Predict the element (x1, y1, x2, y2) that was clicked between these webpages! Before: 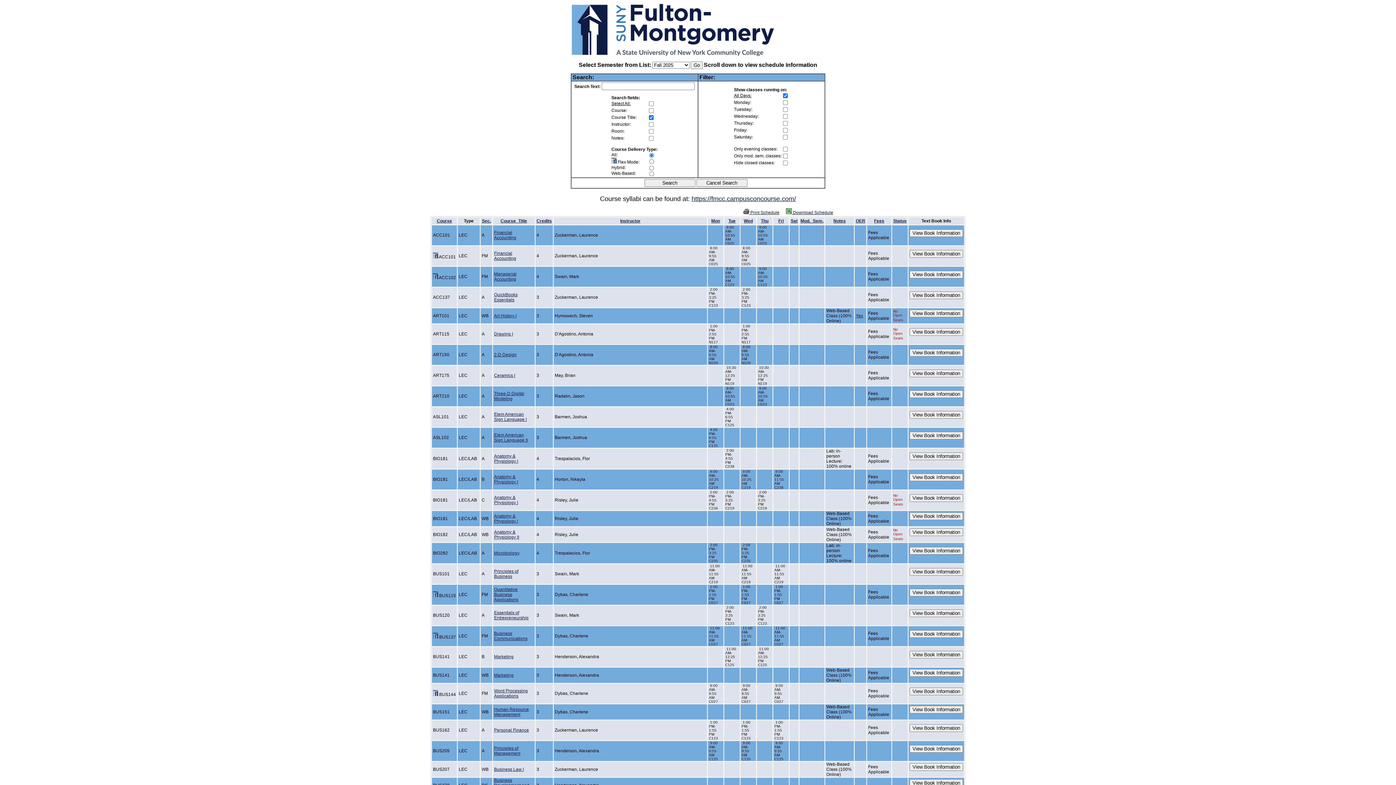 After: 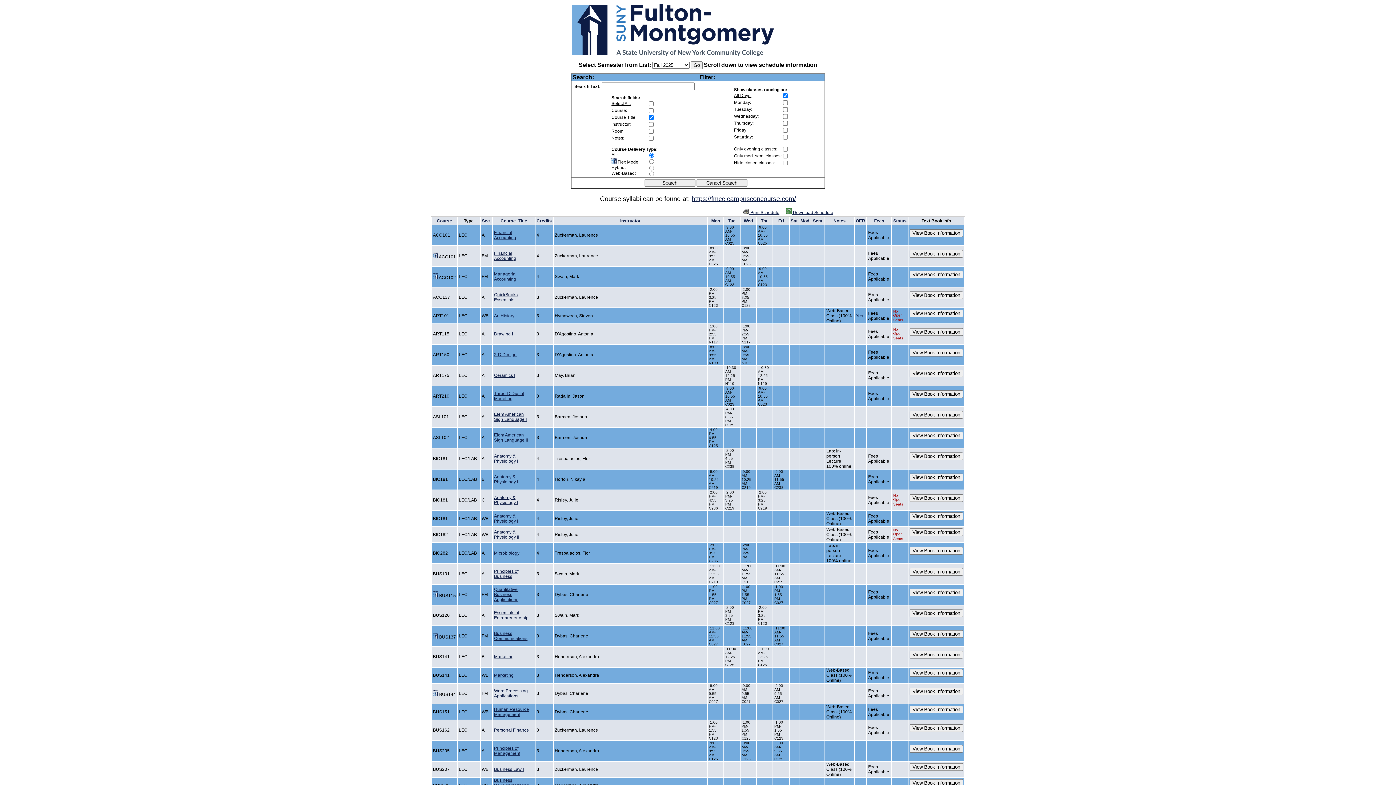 Action: bbox: (494, 728, 529, 733) label: Personal Finance